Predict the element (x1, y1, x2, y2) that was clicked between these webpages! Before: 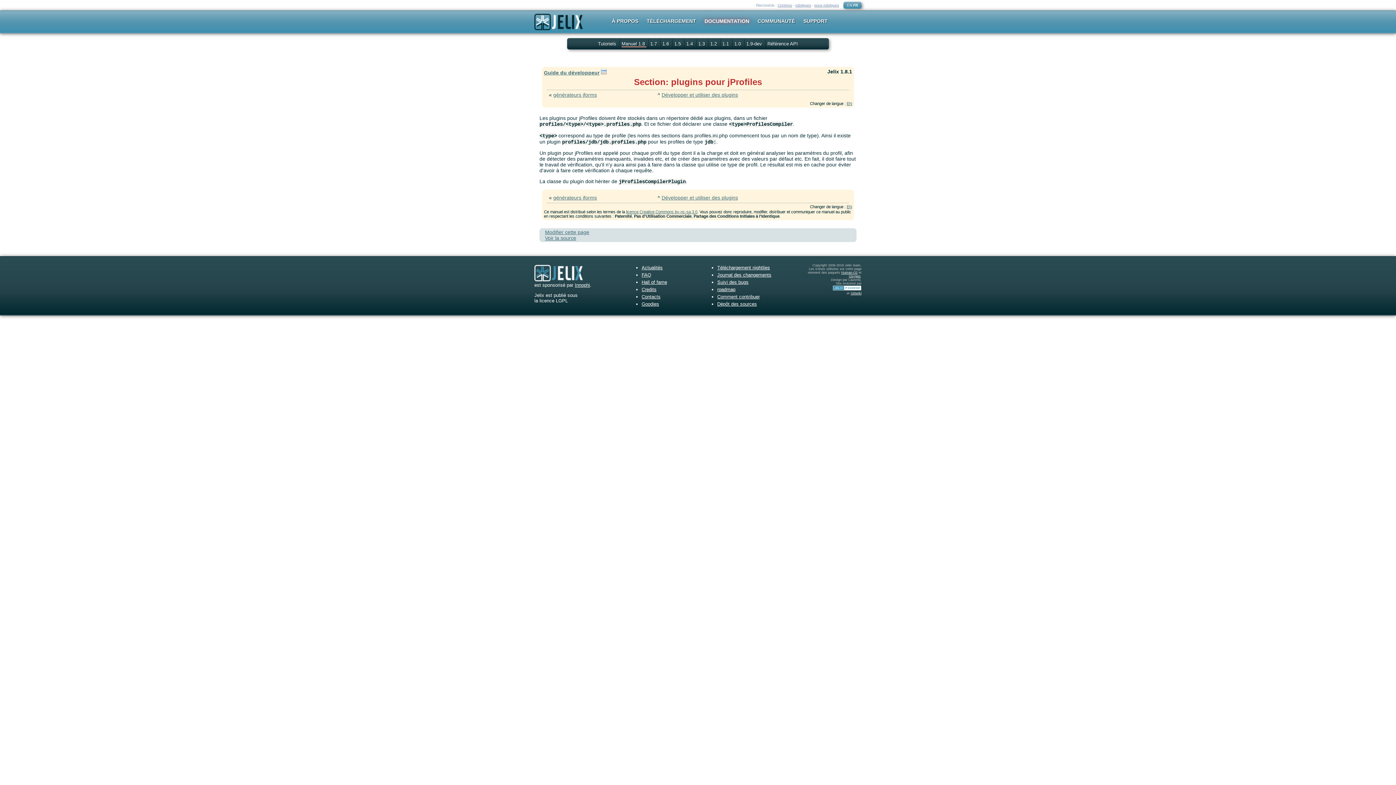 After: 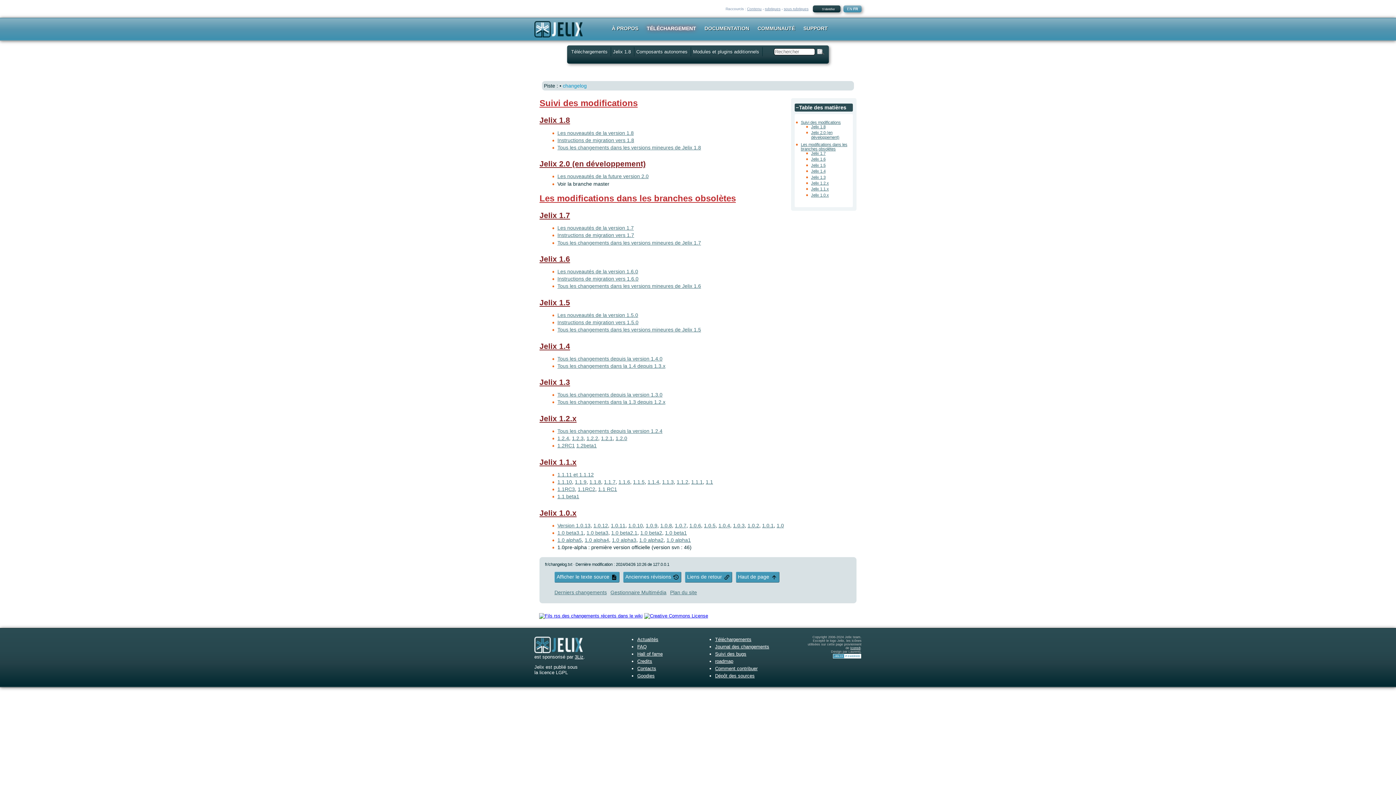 Action: bbox: (717, 272, 771, 277) label: Journal des changements